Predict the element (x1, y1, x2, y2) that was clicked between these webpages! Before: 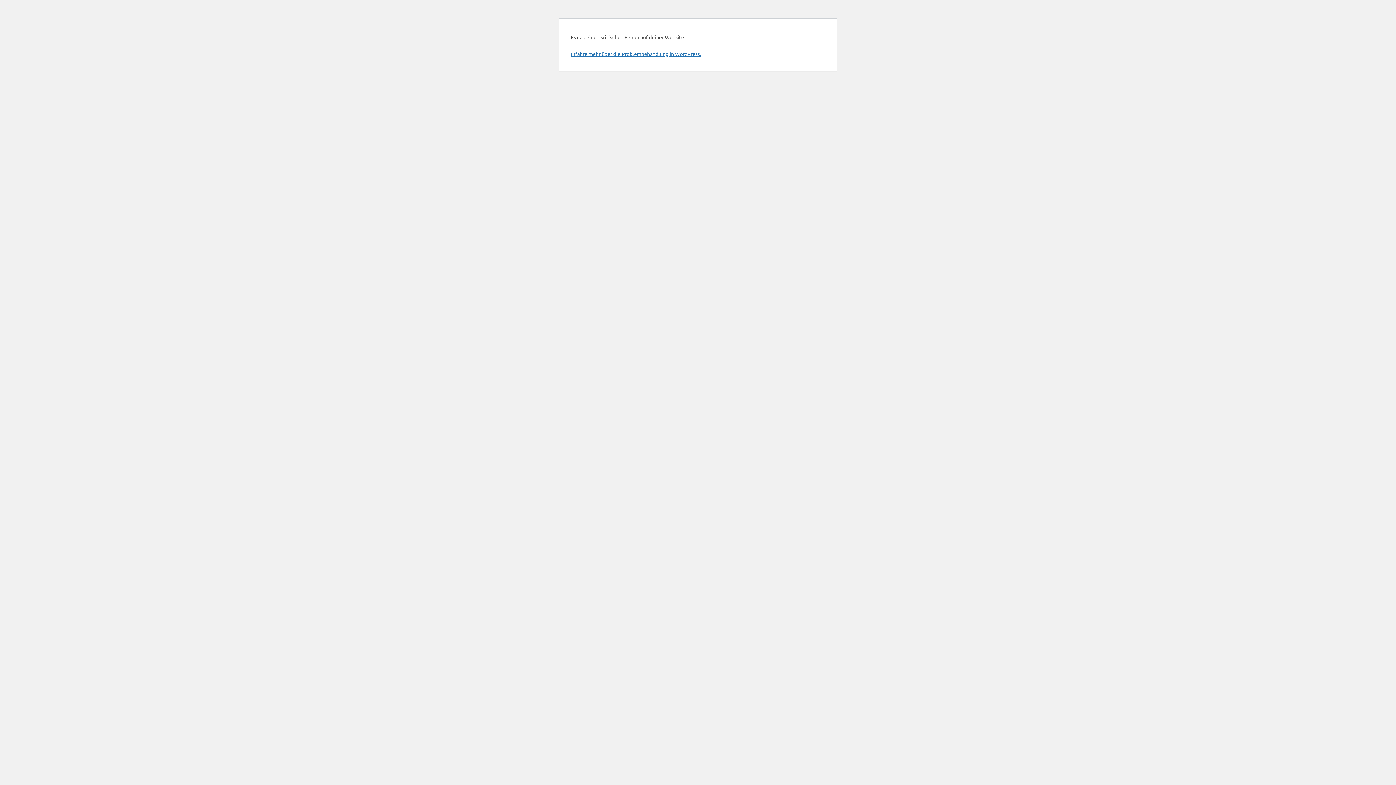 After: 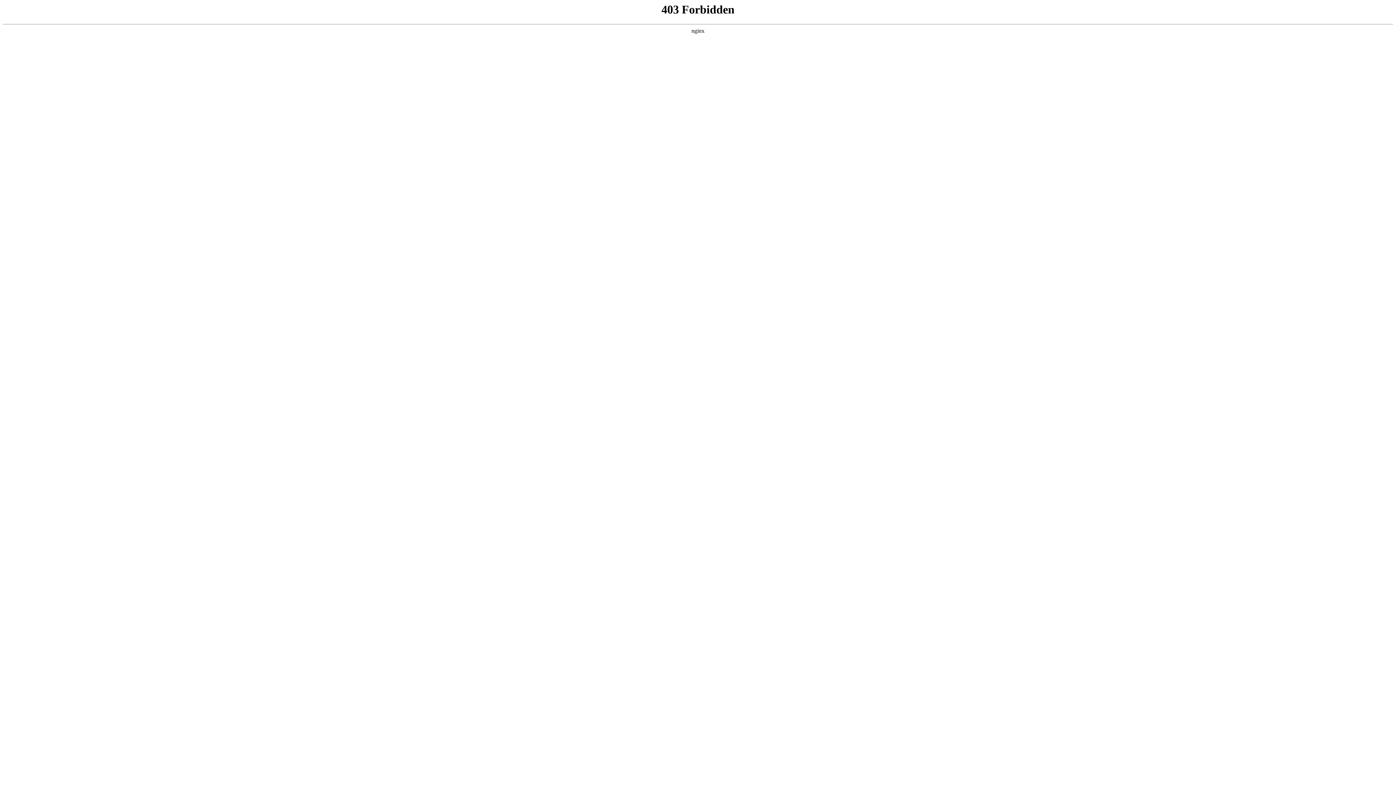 Action: bbox: (570, 50, 701, 57) label: Erfahre mehr über die Problembehandlung in WordPress.